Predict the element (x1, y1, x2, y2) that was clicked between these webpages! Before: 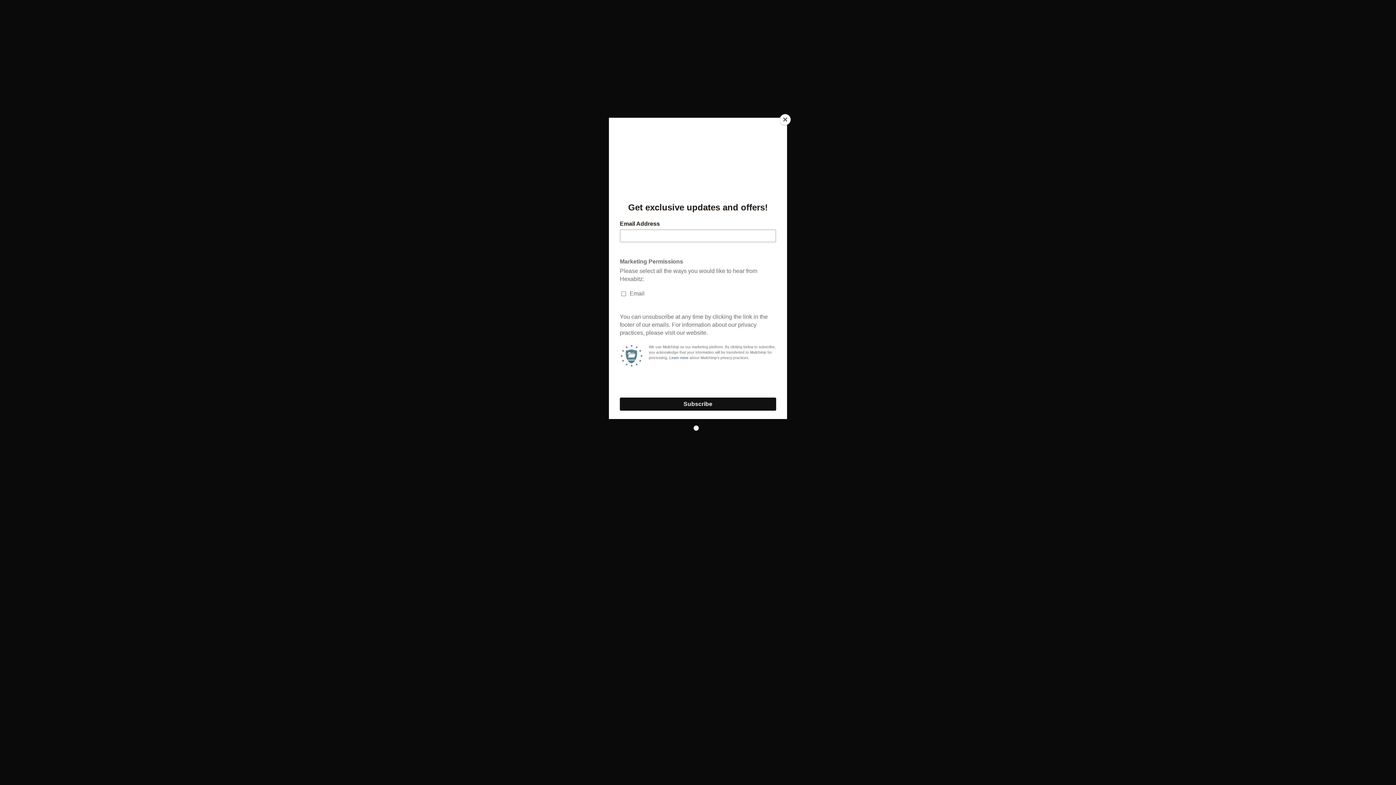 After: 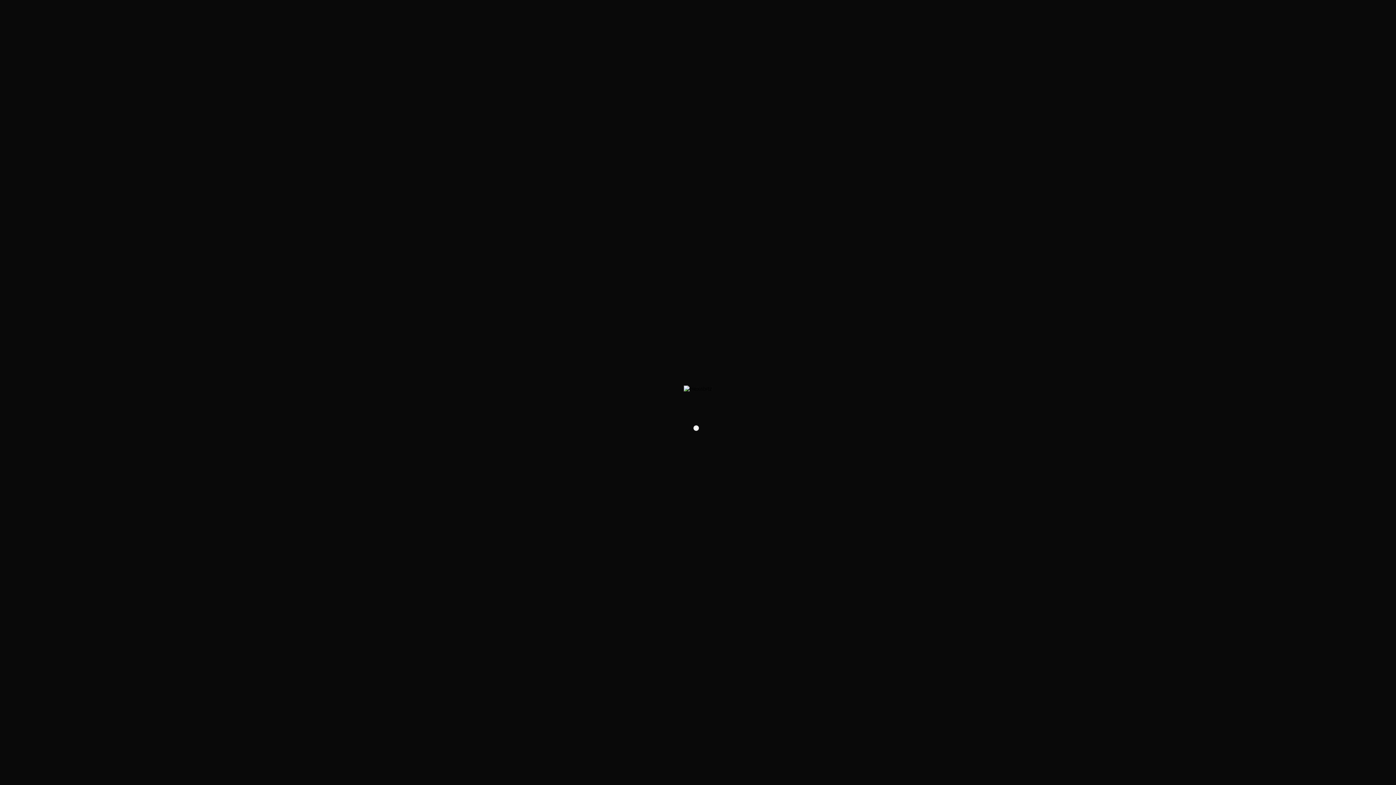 Action: label: Close bbox: (780, 114, 790, 125)